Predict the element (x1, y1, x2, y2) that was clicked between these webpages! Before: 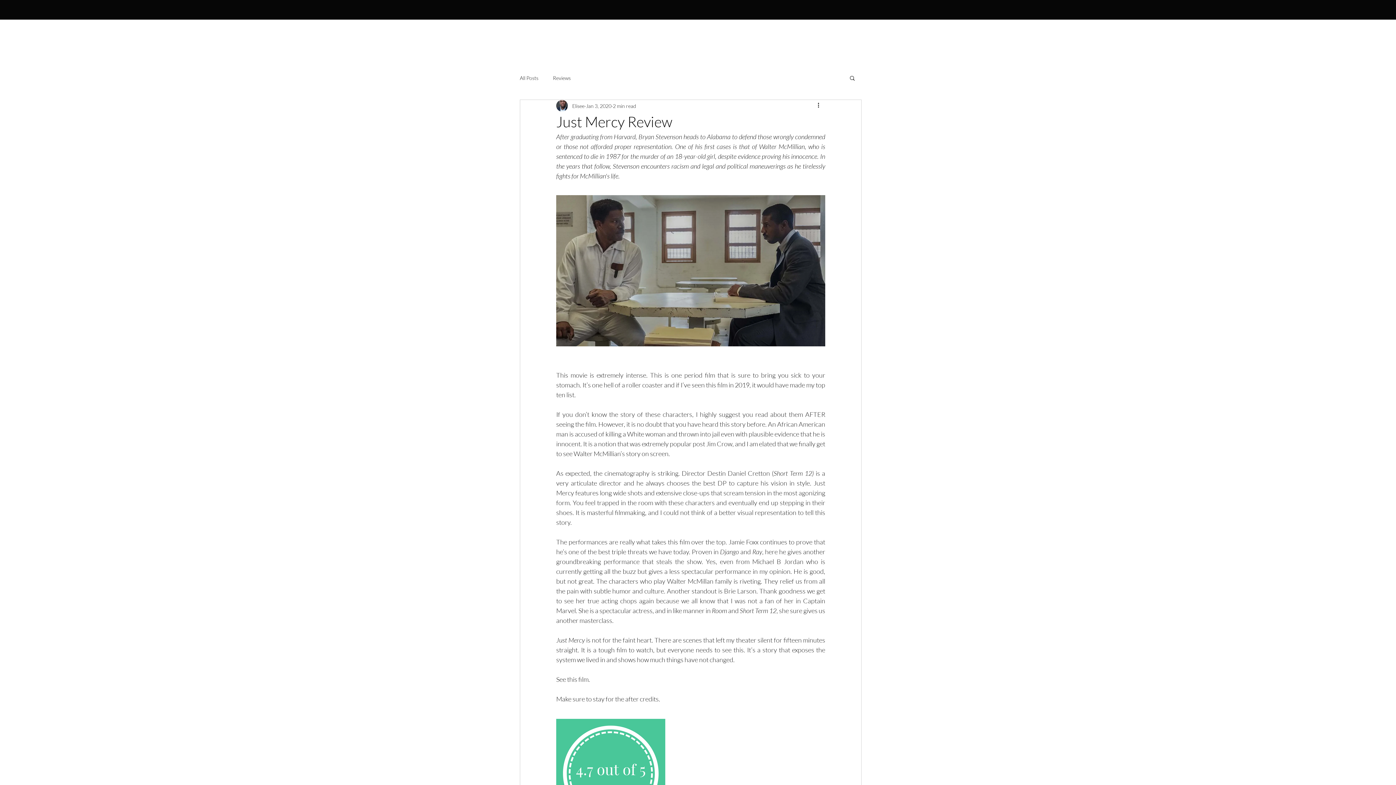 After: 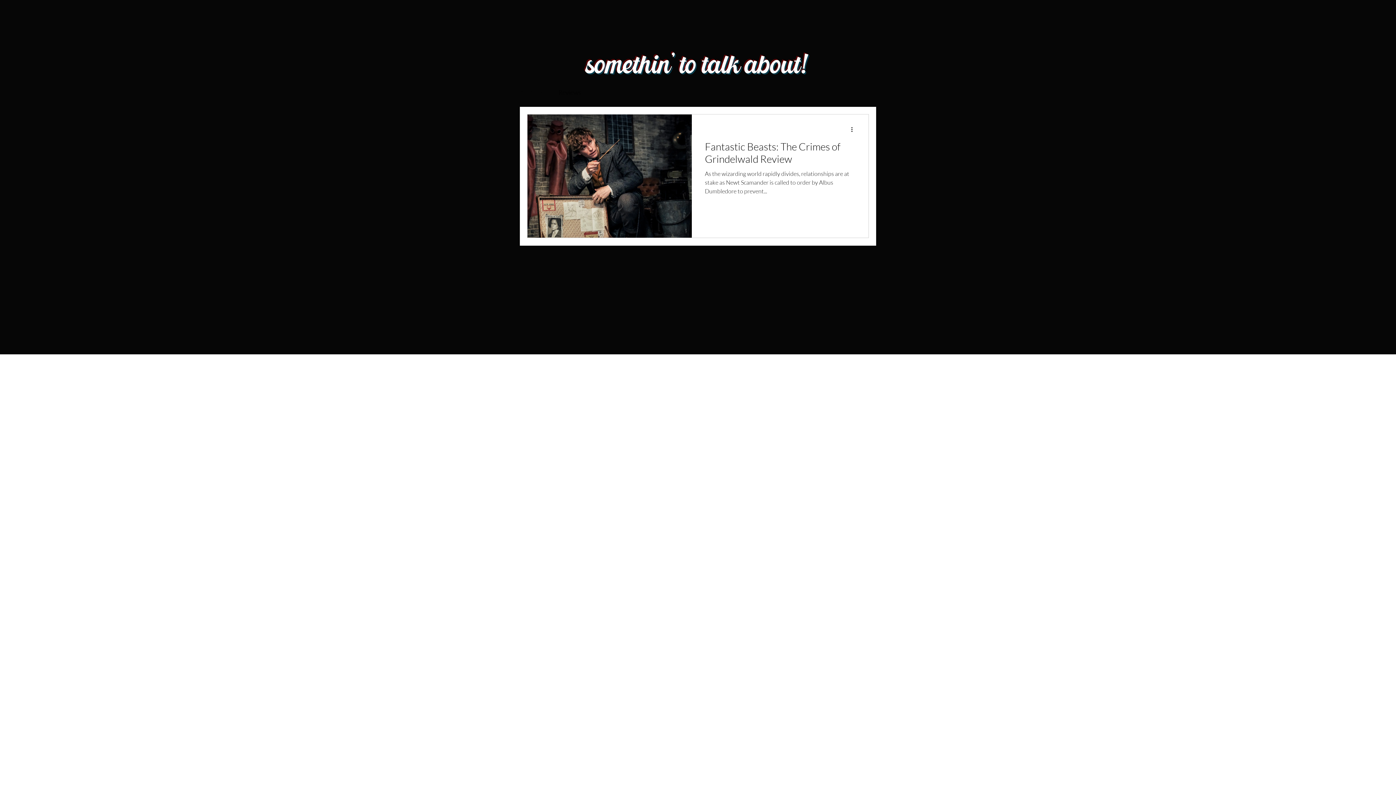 Action: bbox: (553, 74, 570, 81) label: Reviews